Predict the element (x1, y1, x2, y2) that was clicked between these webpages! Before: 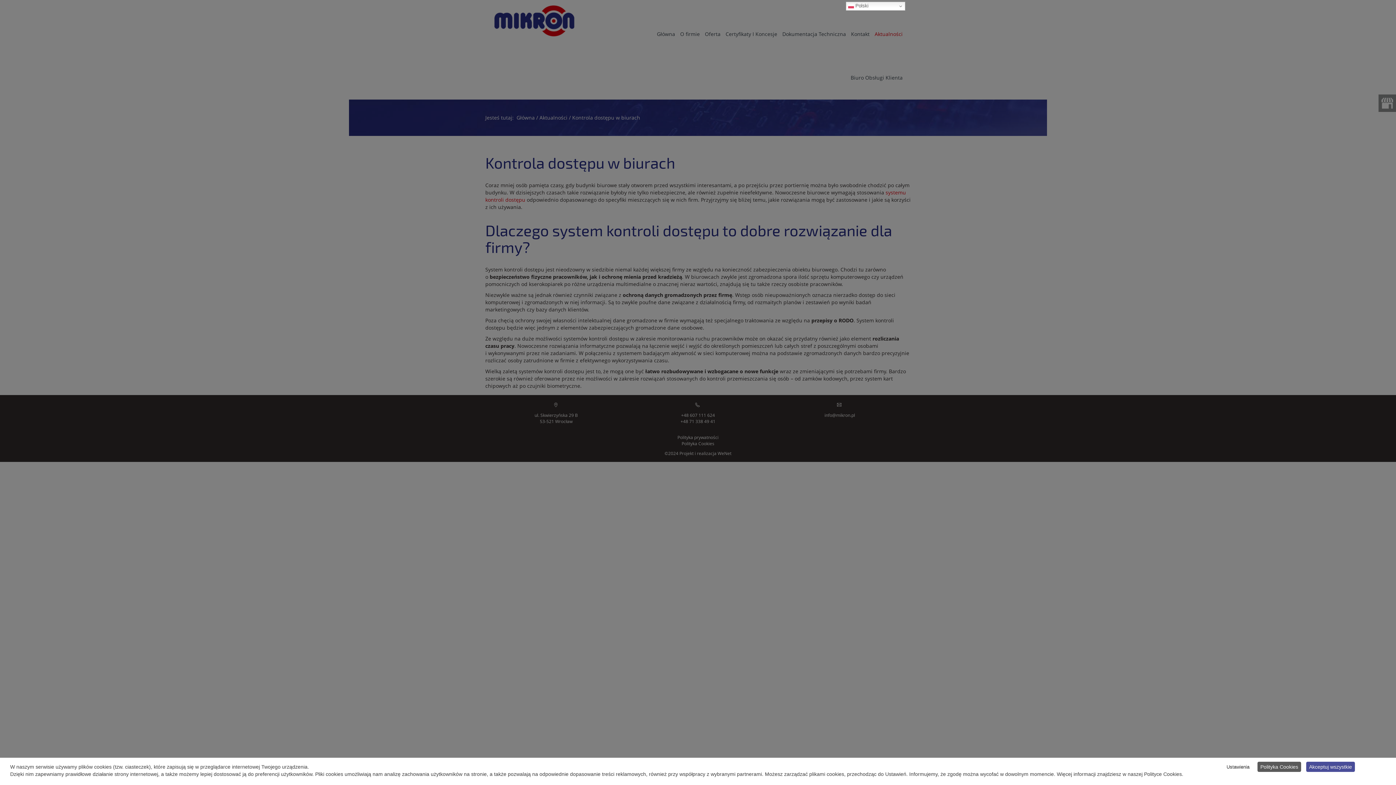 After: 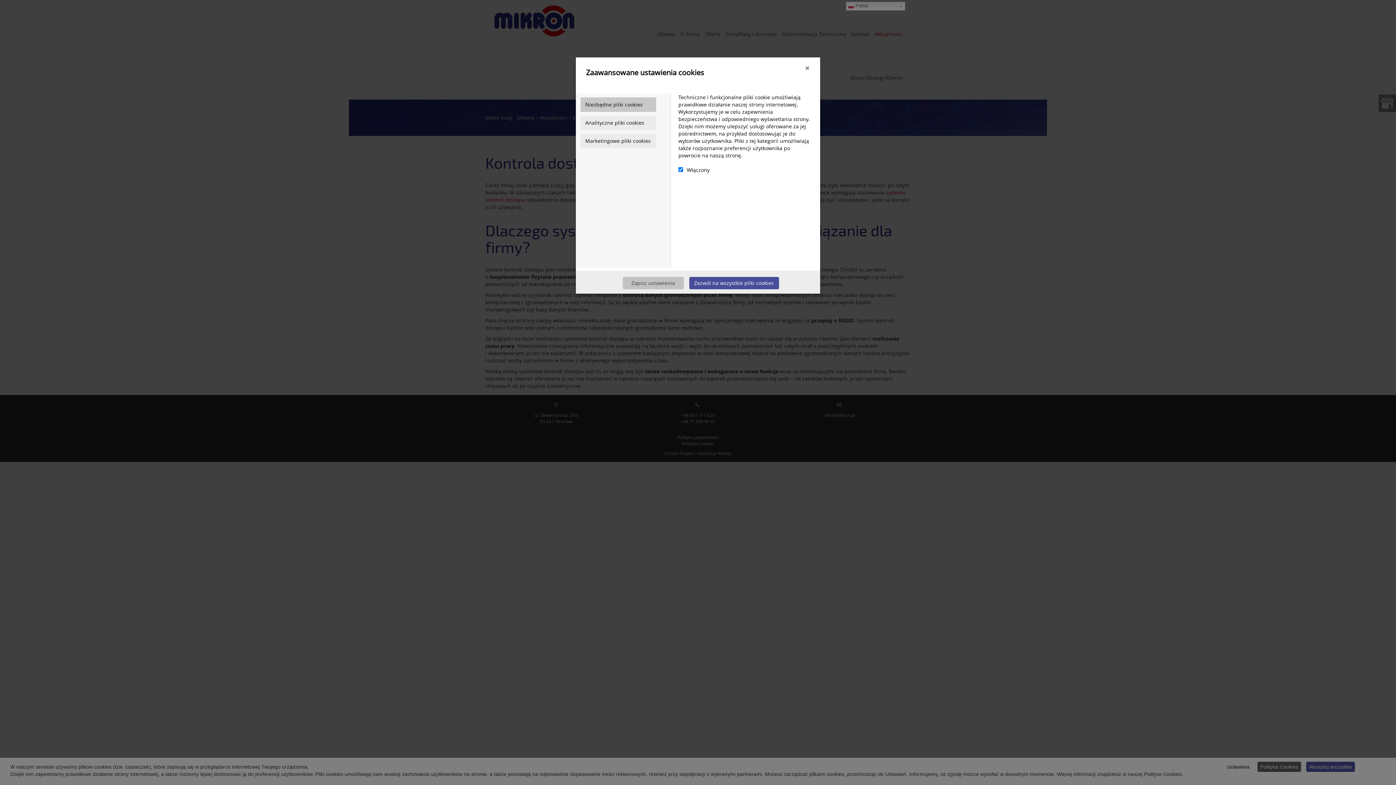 Action: bbox: (1224, 762, 1252, 772) label: Ustawienia